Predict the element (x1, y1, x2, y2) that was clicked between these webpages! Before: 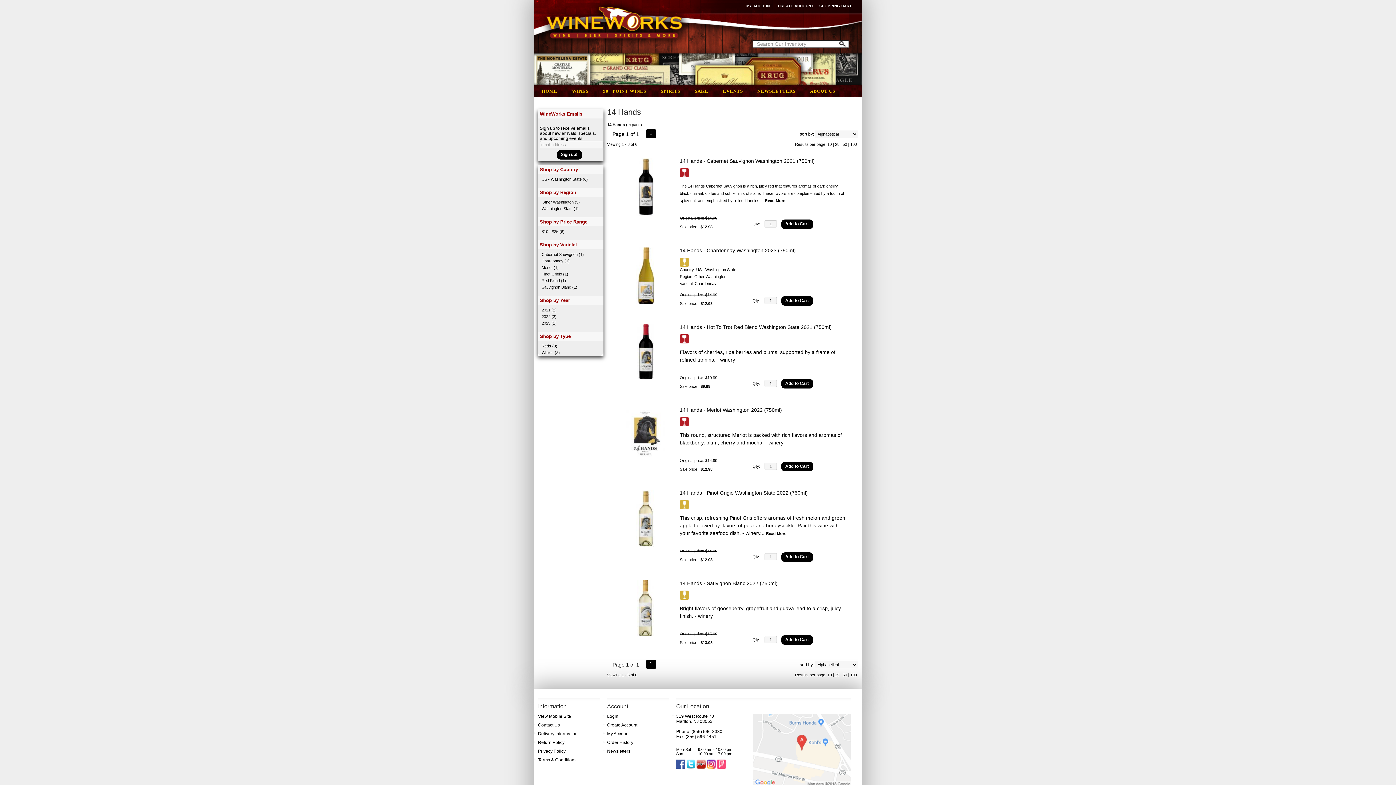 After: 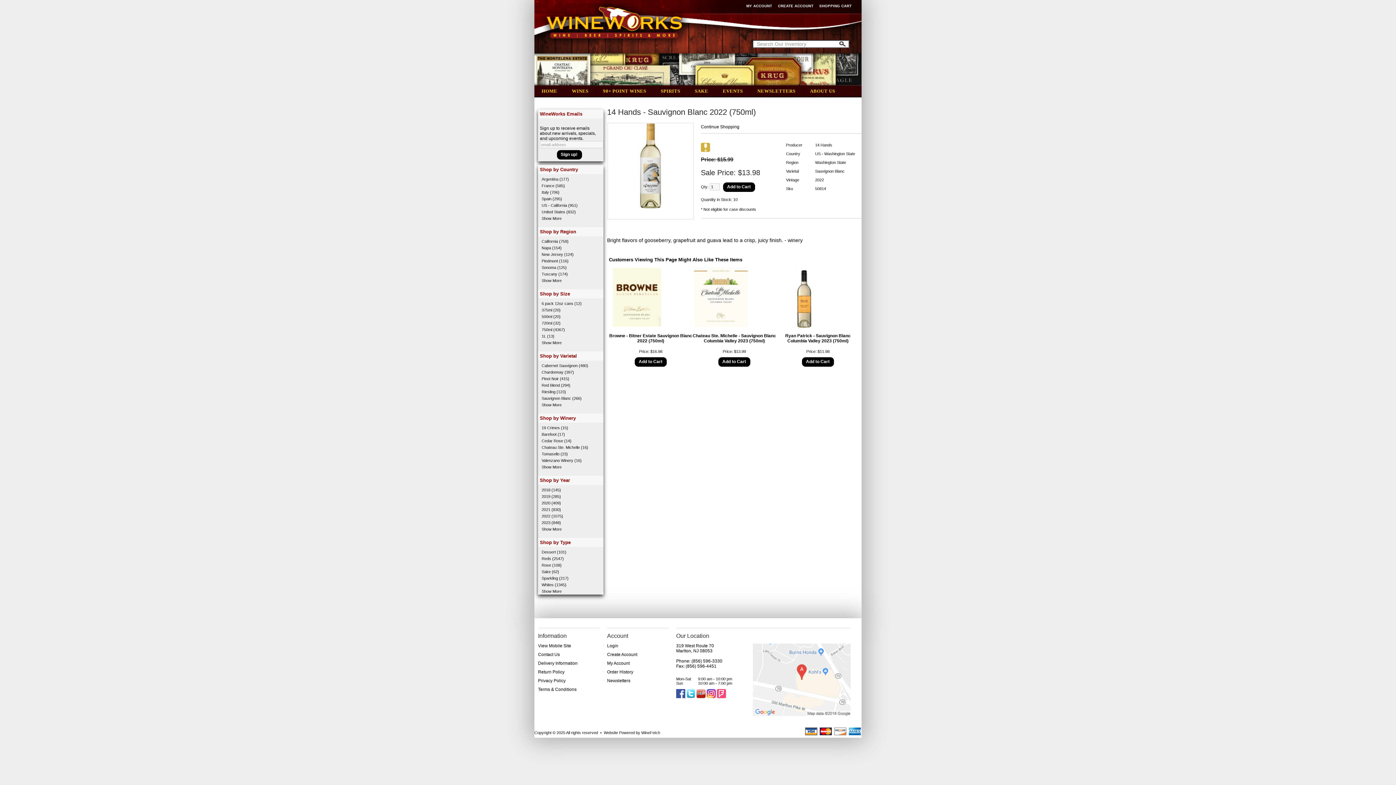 Action: bbox: (680, 640, 698, 644) label: Sale price: